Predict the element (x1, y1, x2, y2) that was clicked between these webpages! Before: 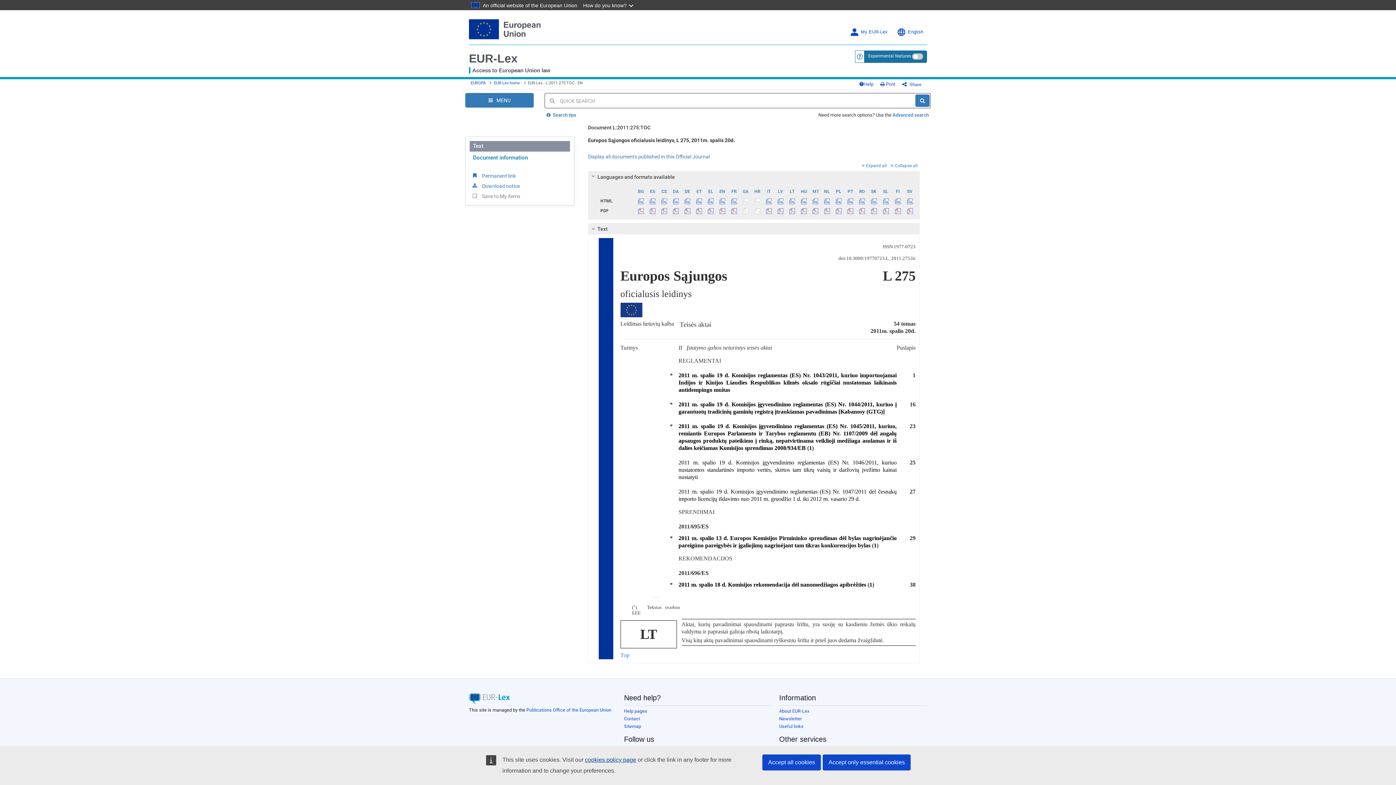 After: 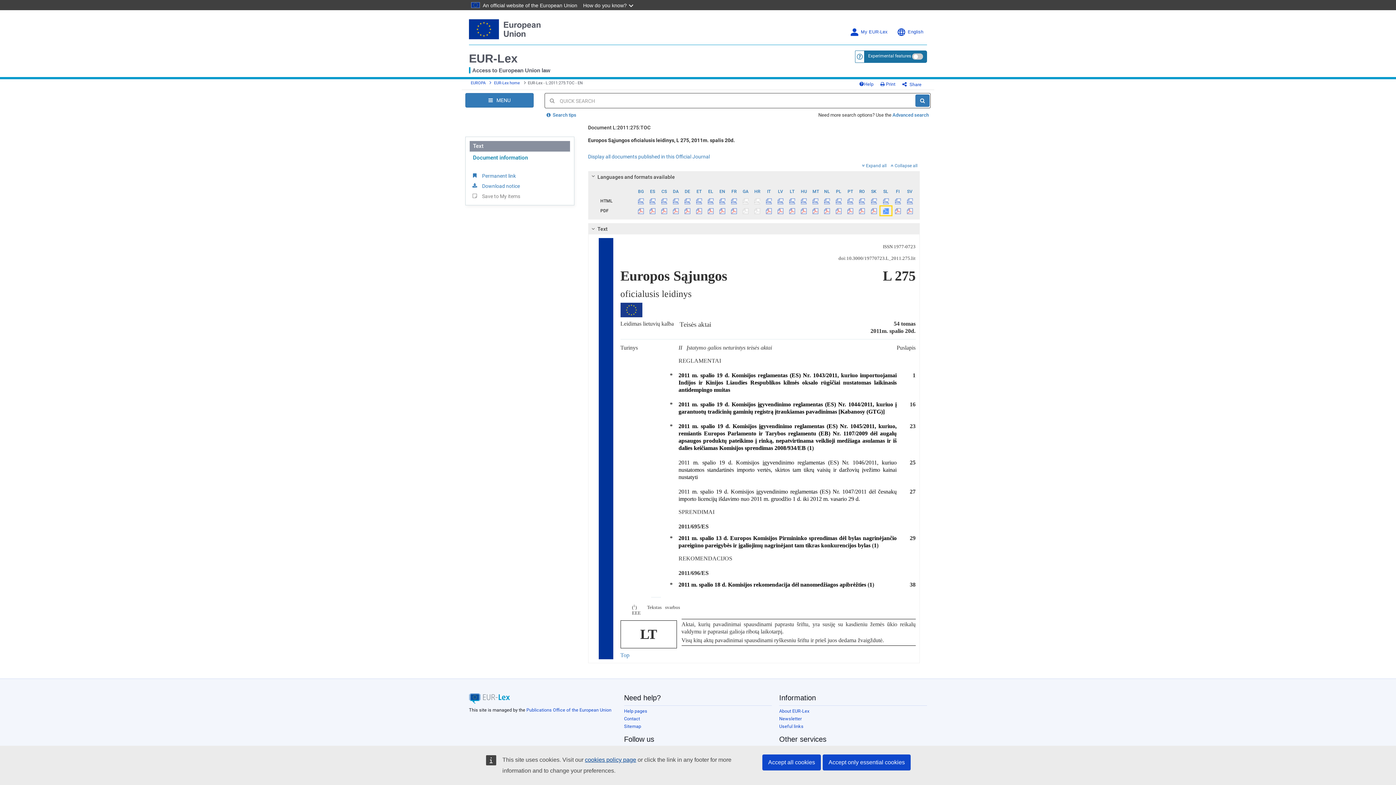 Action: bbox: (880, 206, 891, 215)